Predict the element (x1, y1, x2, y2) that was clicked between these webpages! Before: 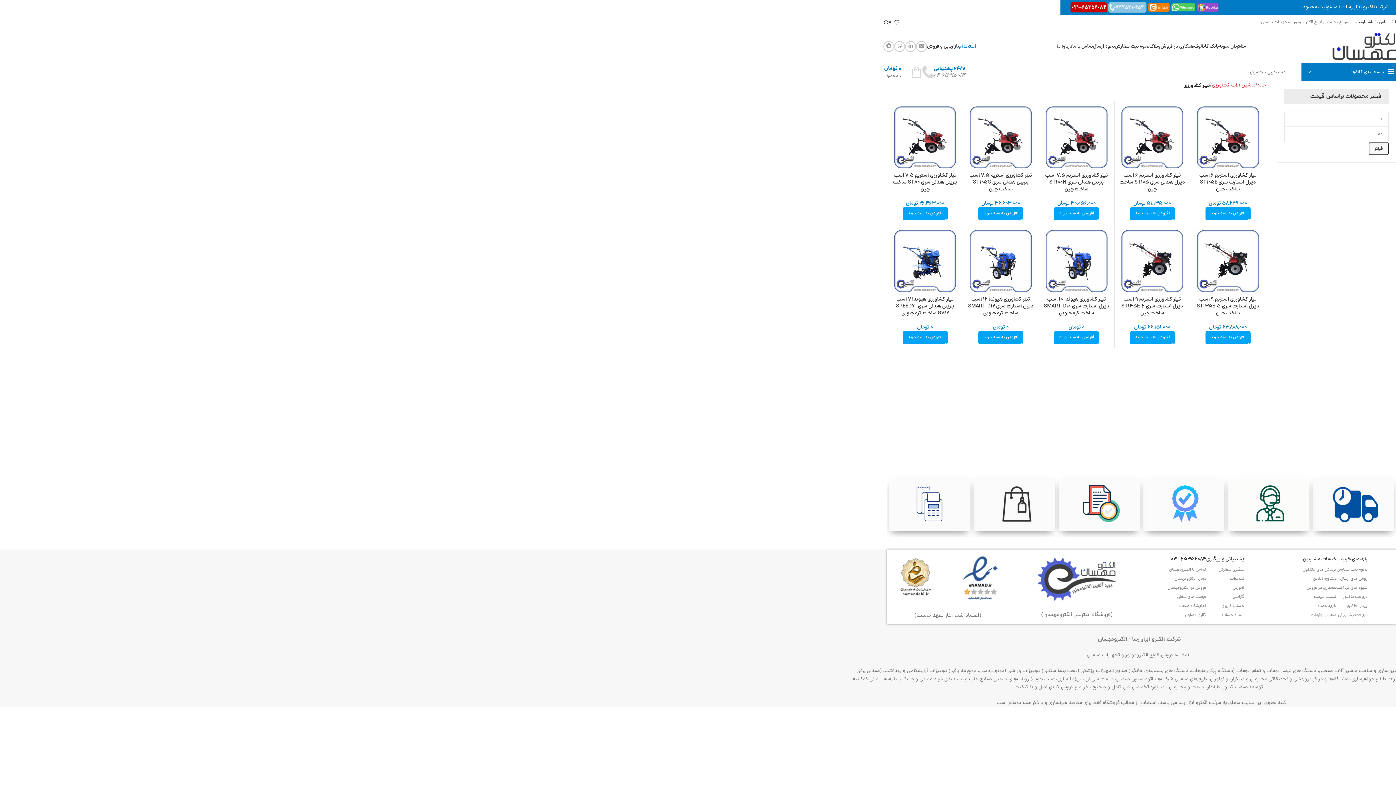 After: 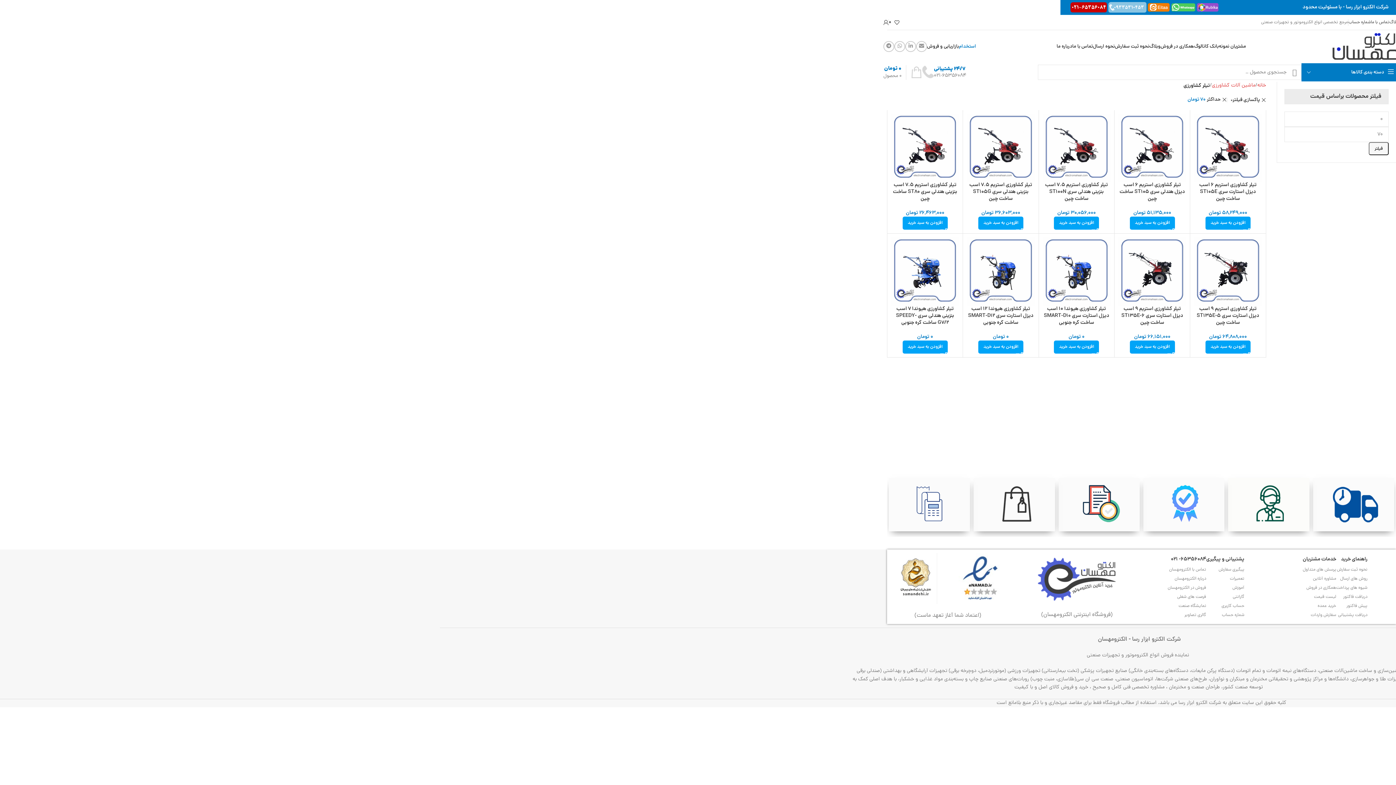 Action: bbox: (1369, 142, 1389, 155) label: فیلتر